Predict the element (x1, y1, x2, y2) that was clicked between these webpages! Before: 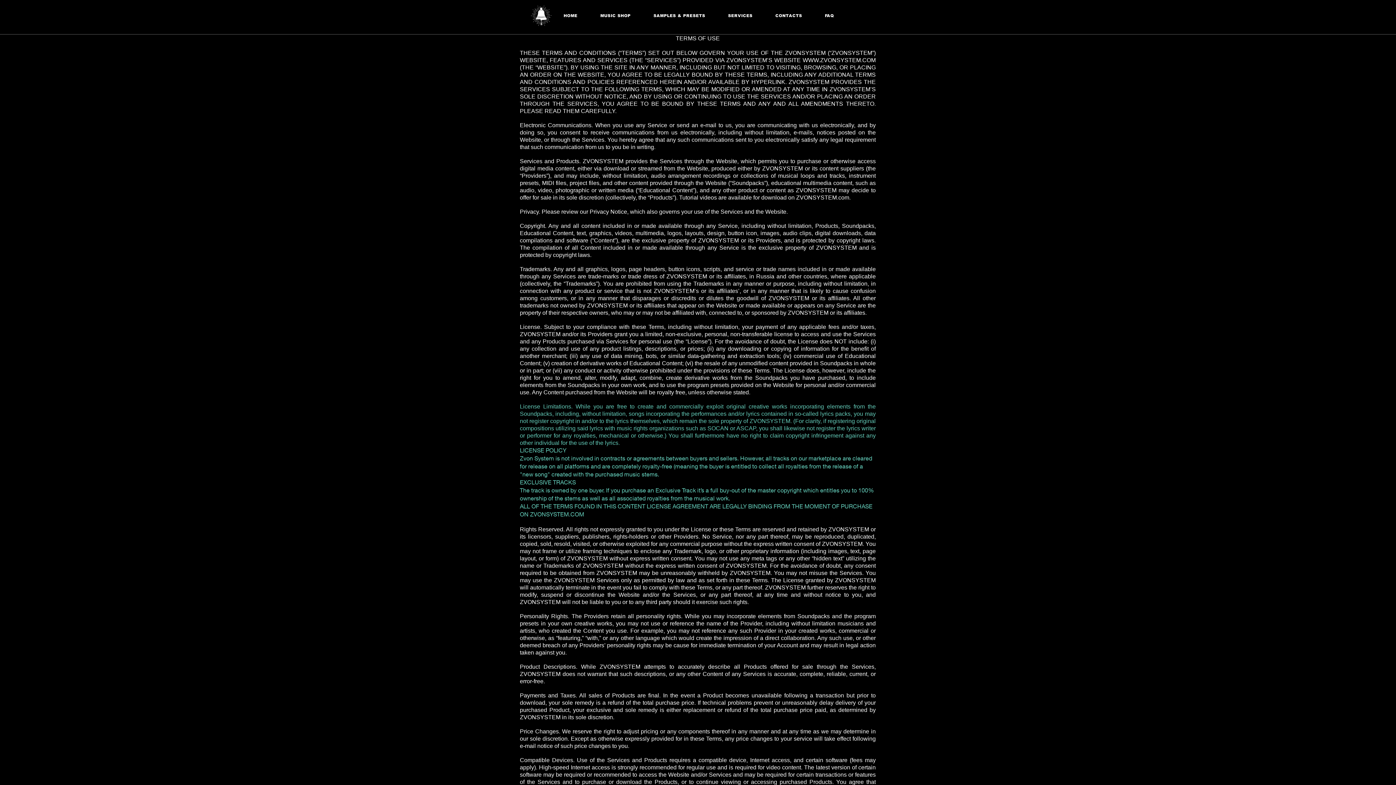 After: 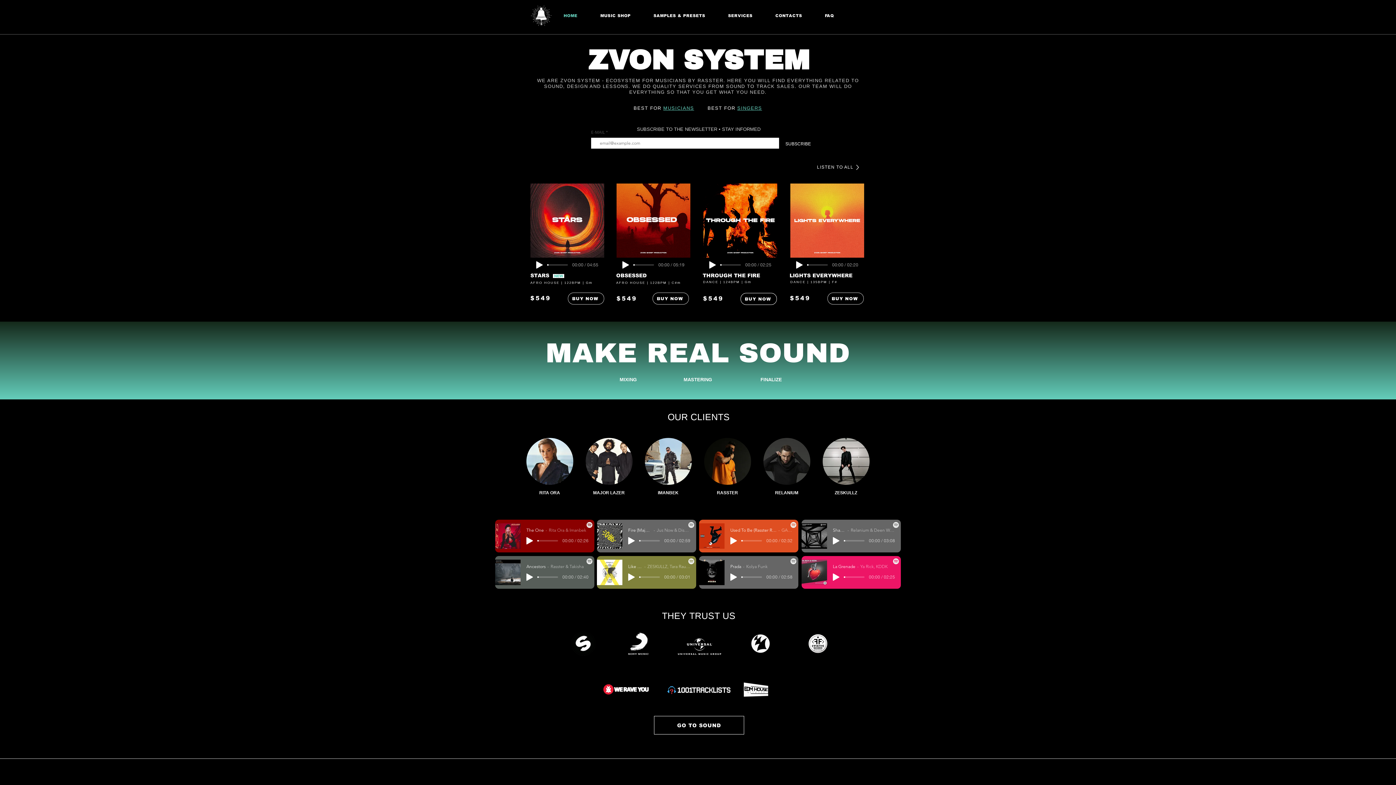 Action: label: HOME bbox: (553, 9, 587, 21)